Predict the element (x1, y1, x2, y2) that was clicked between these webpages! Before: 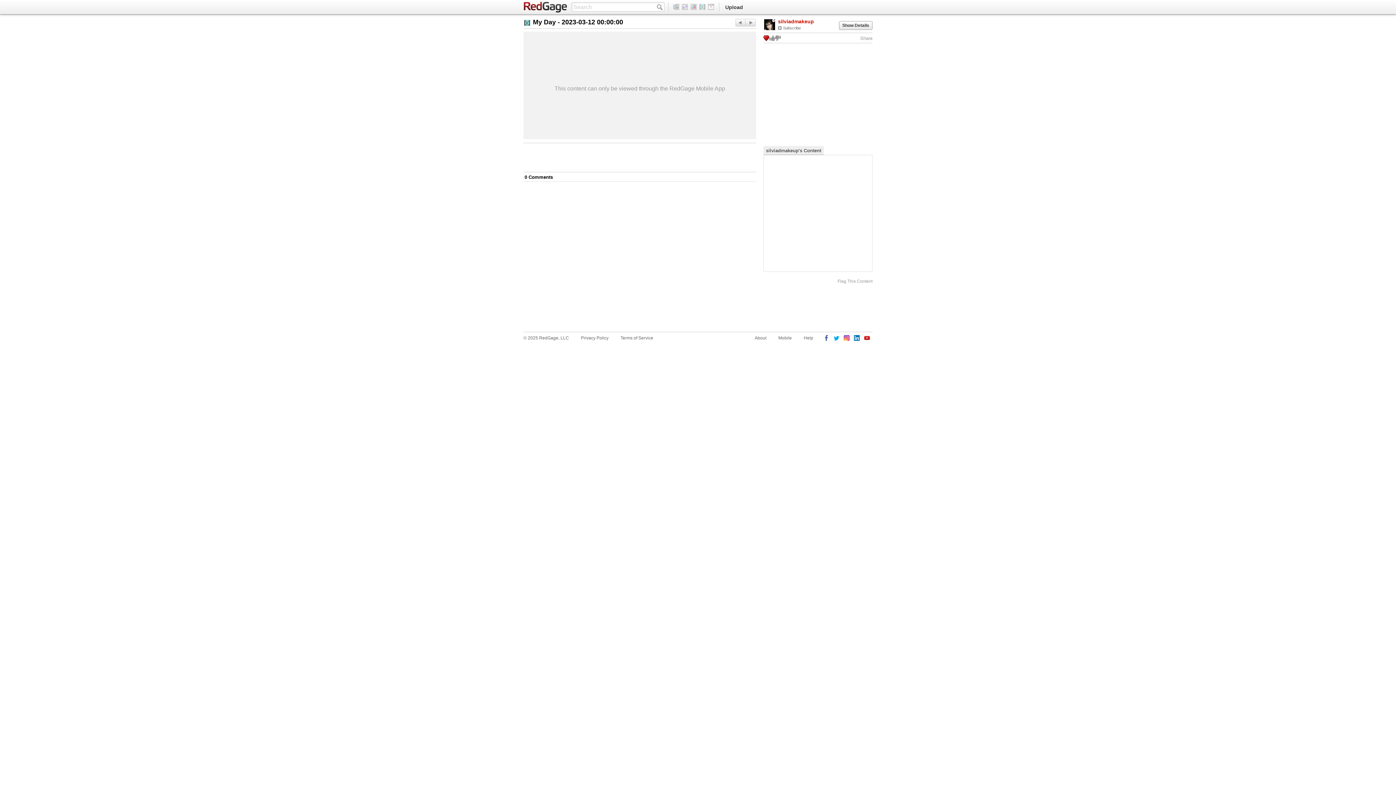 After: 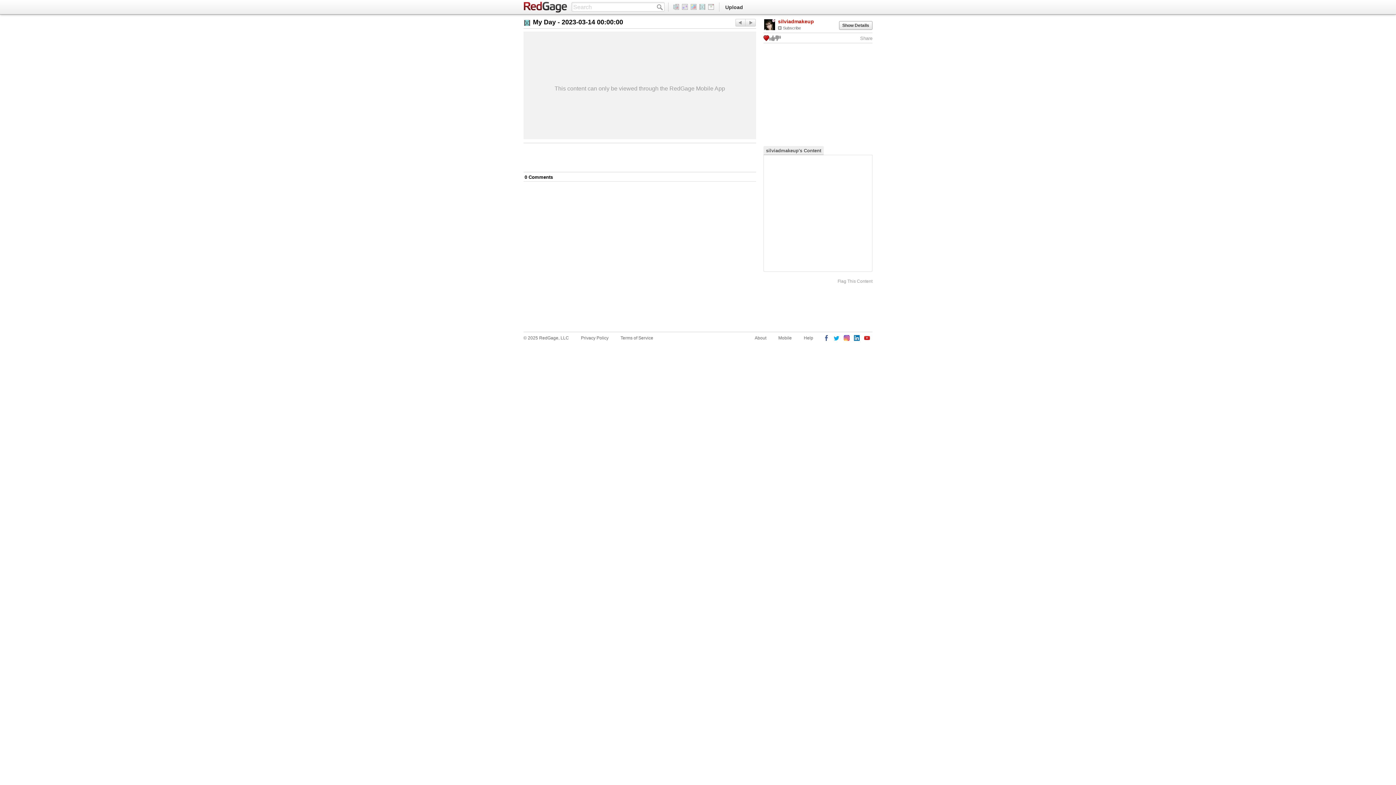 Action: bbox: (735, 18, 745, 26) label: Next